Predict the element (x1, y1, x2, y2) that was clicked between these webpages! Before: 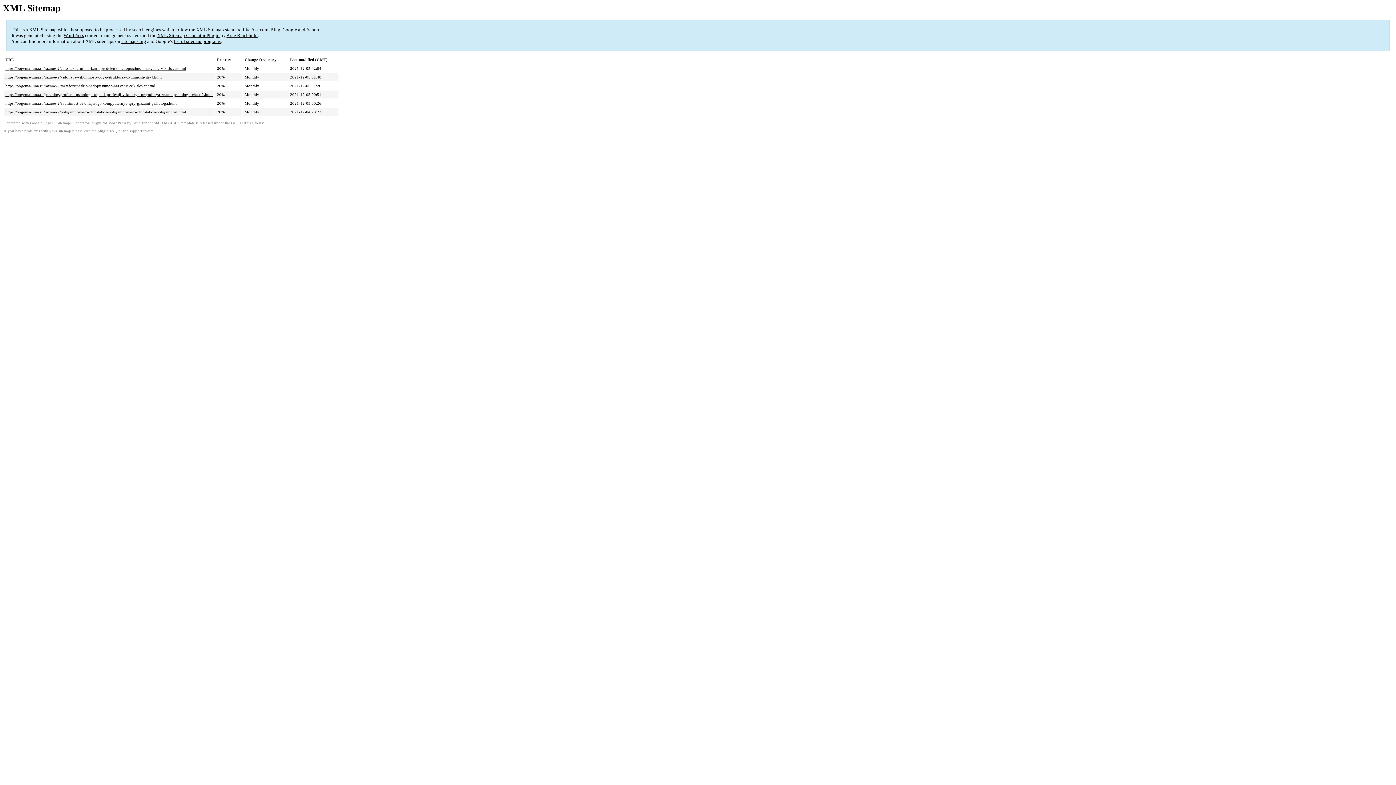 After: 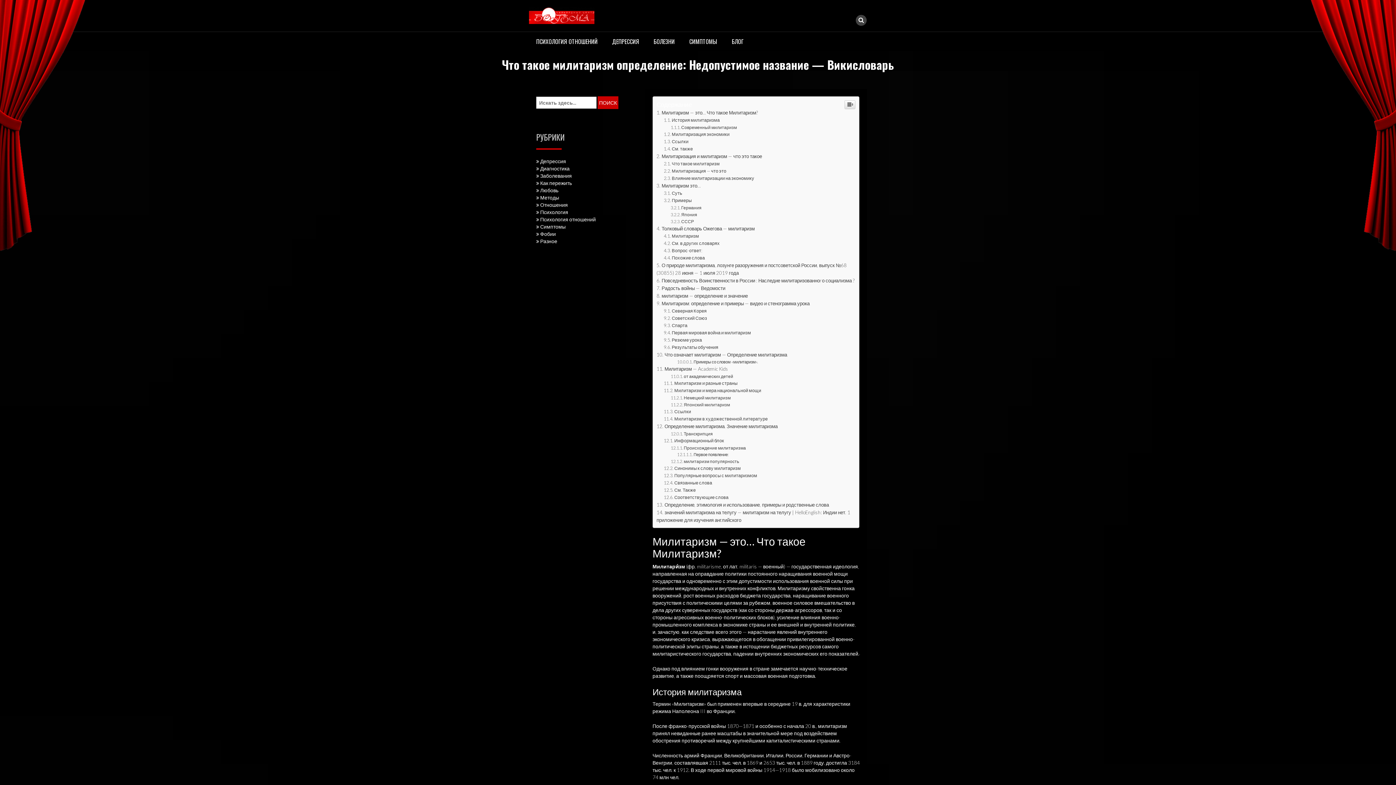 Action: bbox: (5, 66, 186, 70) label: https://bogema-luna.ru/raznoe-2/chto-takoe-militarizm-opredelenie-nedopustimoe-nazvanie-vikislovar.html